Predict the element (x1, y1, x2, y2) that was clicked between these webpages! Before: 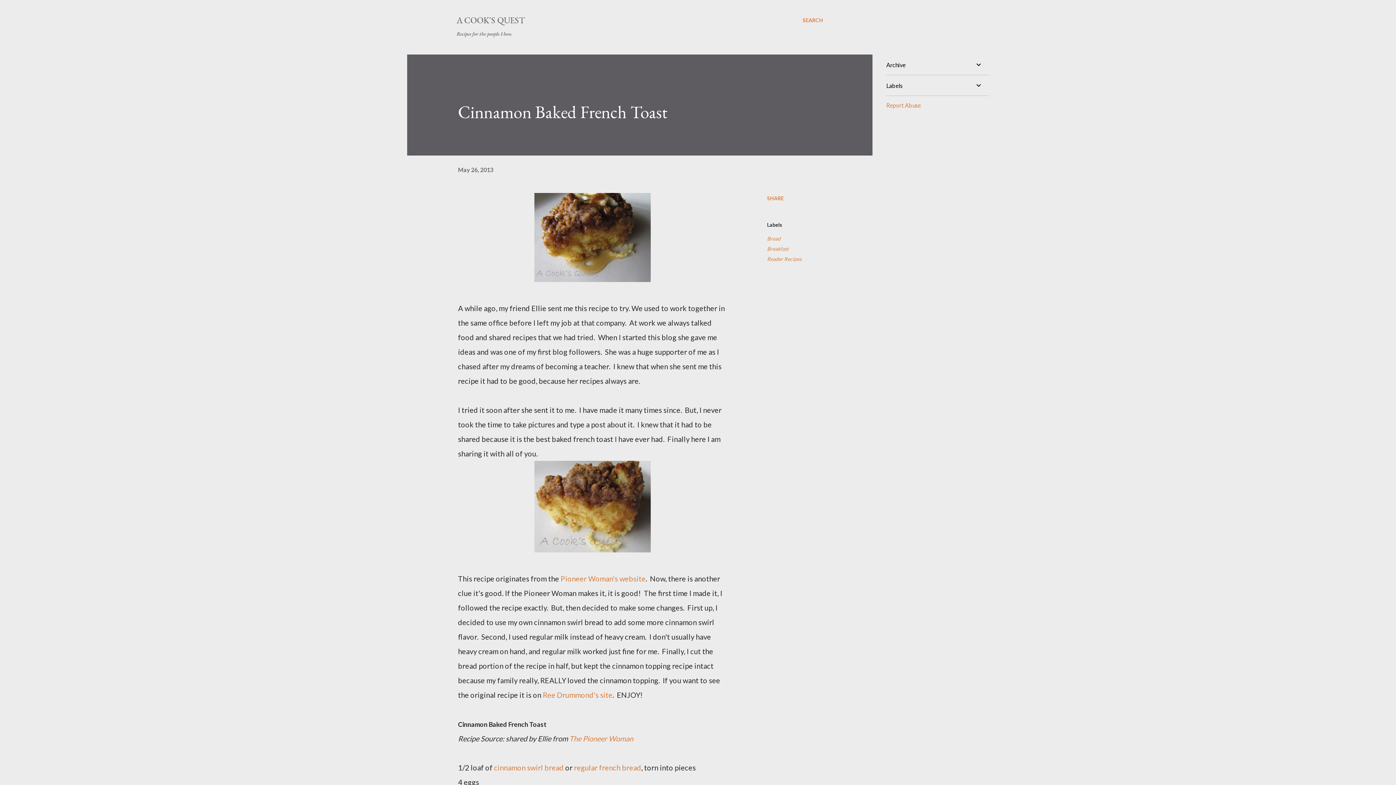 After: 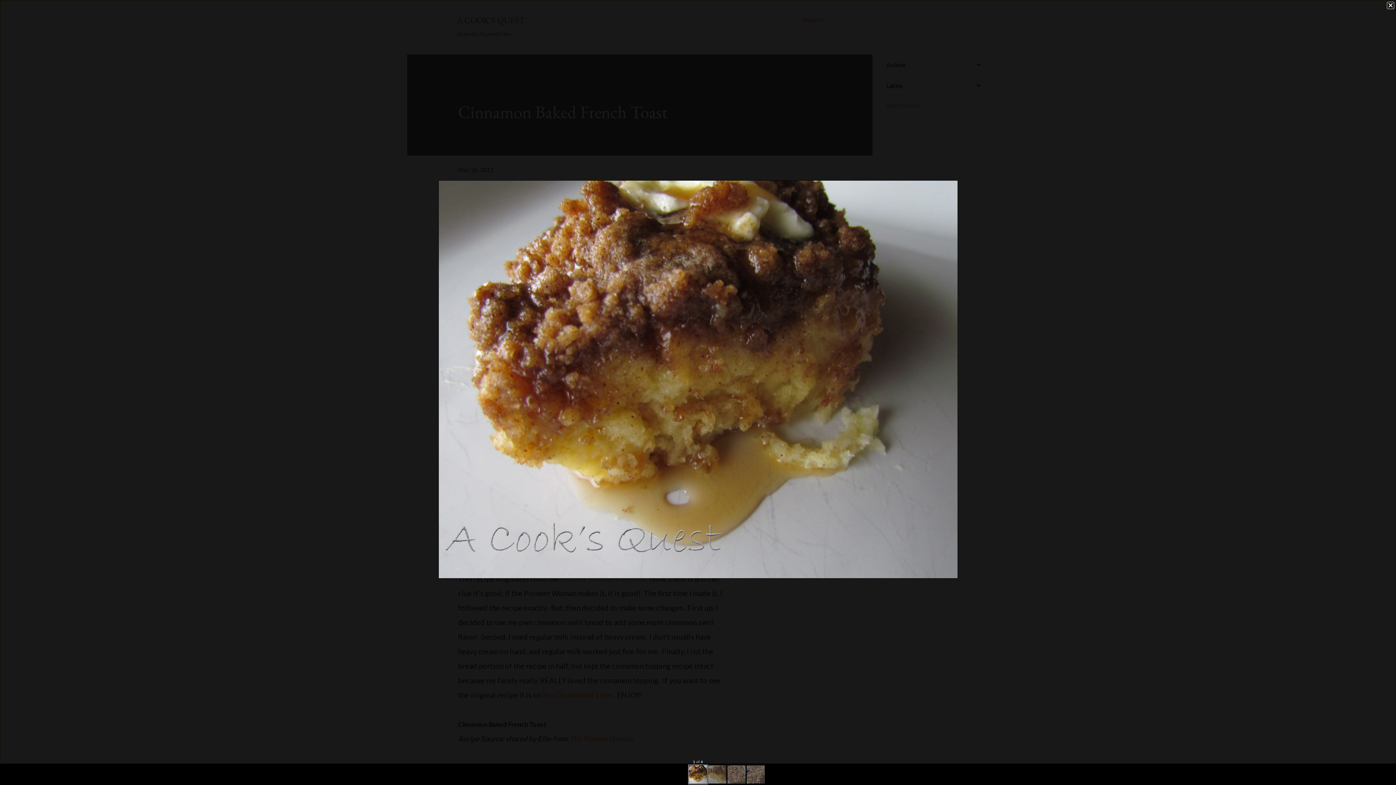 Action: bbox: (534, 193, 650, 286)